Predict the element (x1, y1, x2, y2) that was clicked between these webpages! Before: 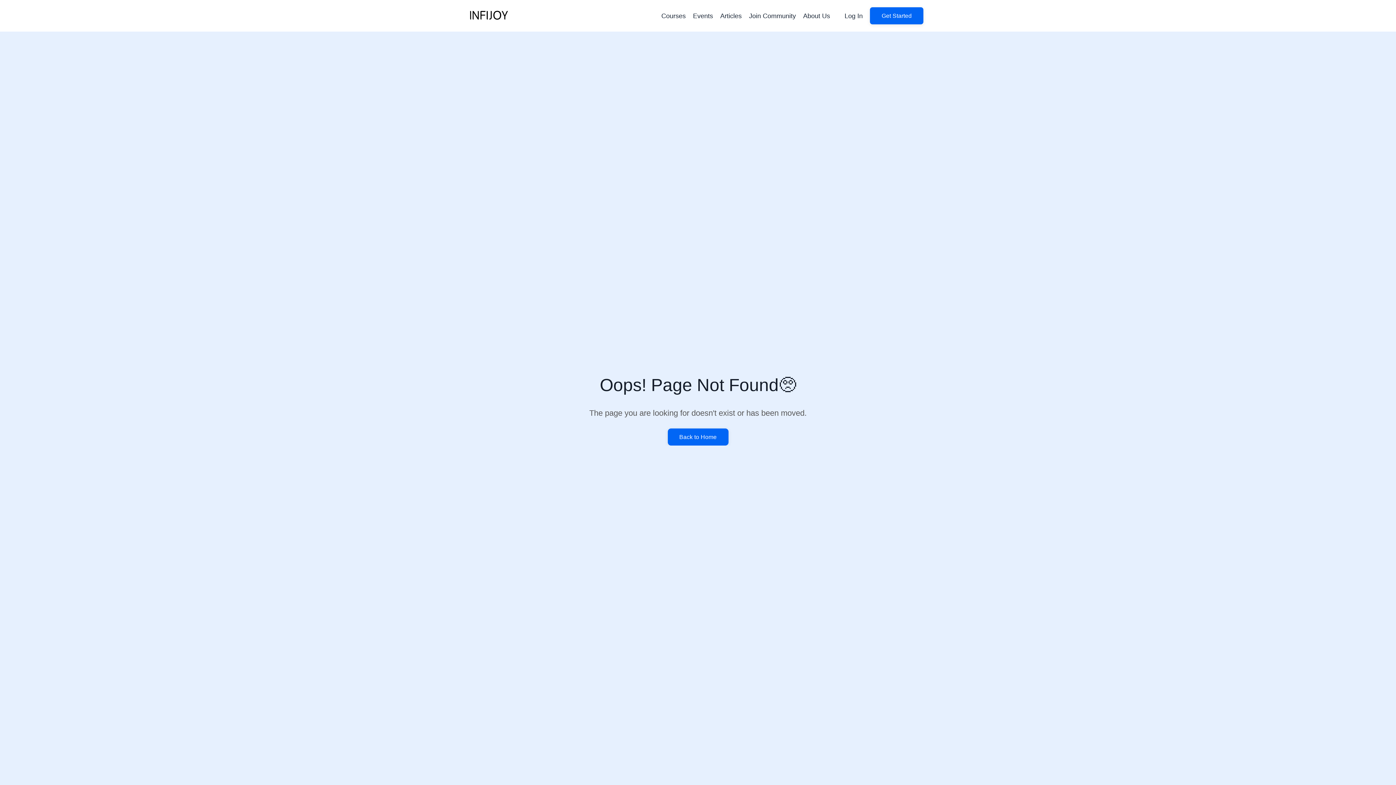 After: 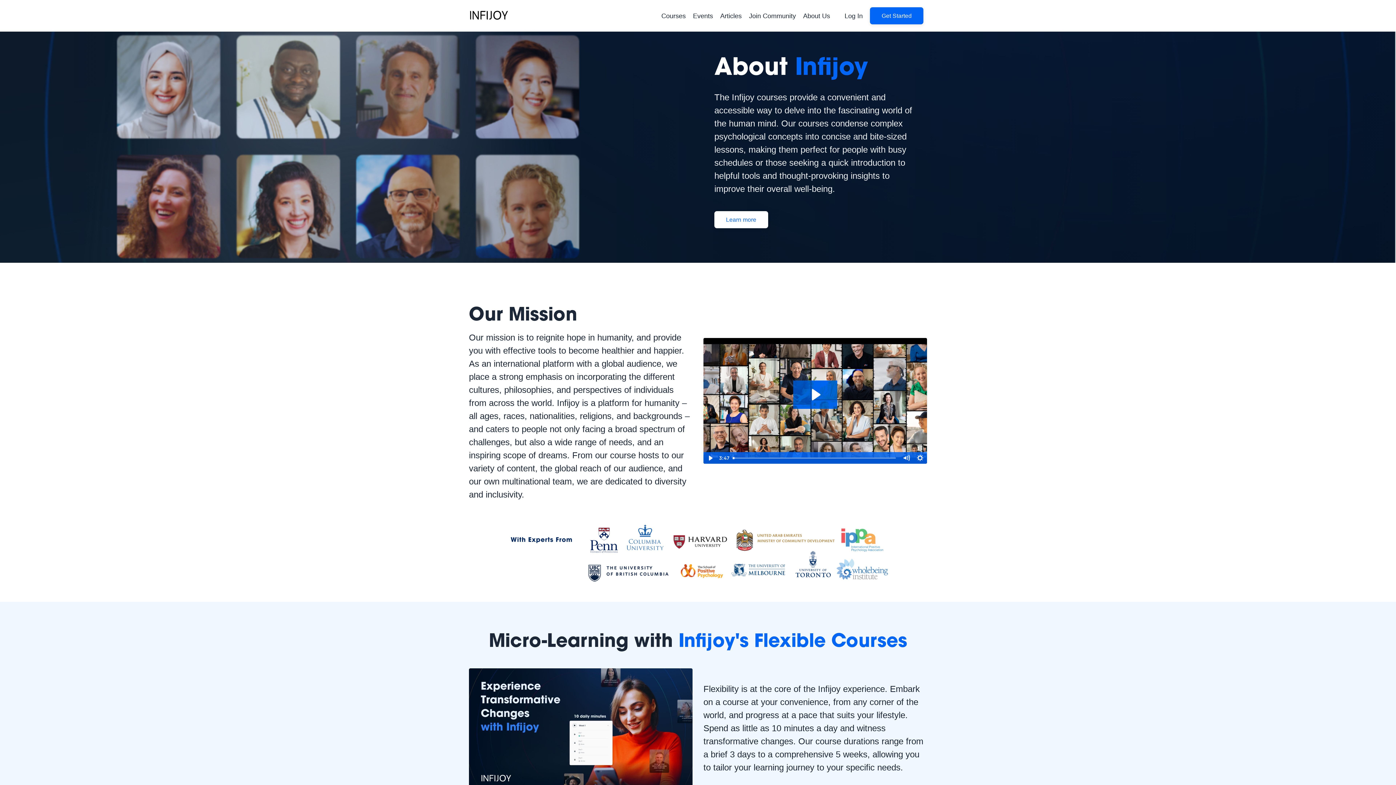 Action: label: About Us bbox: (803, 10, 830, 20)